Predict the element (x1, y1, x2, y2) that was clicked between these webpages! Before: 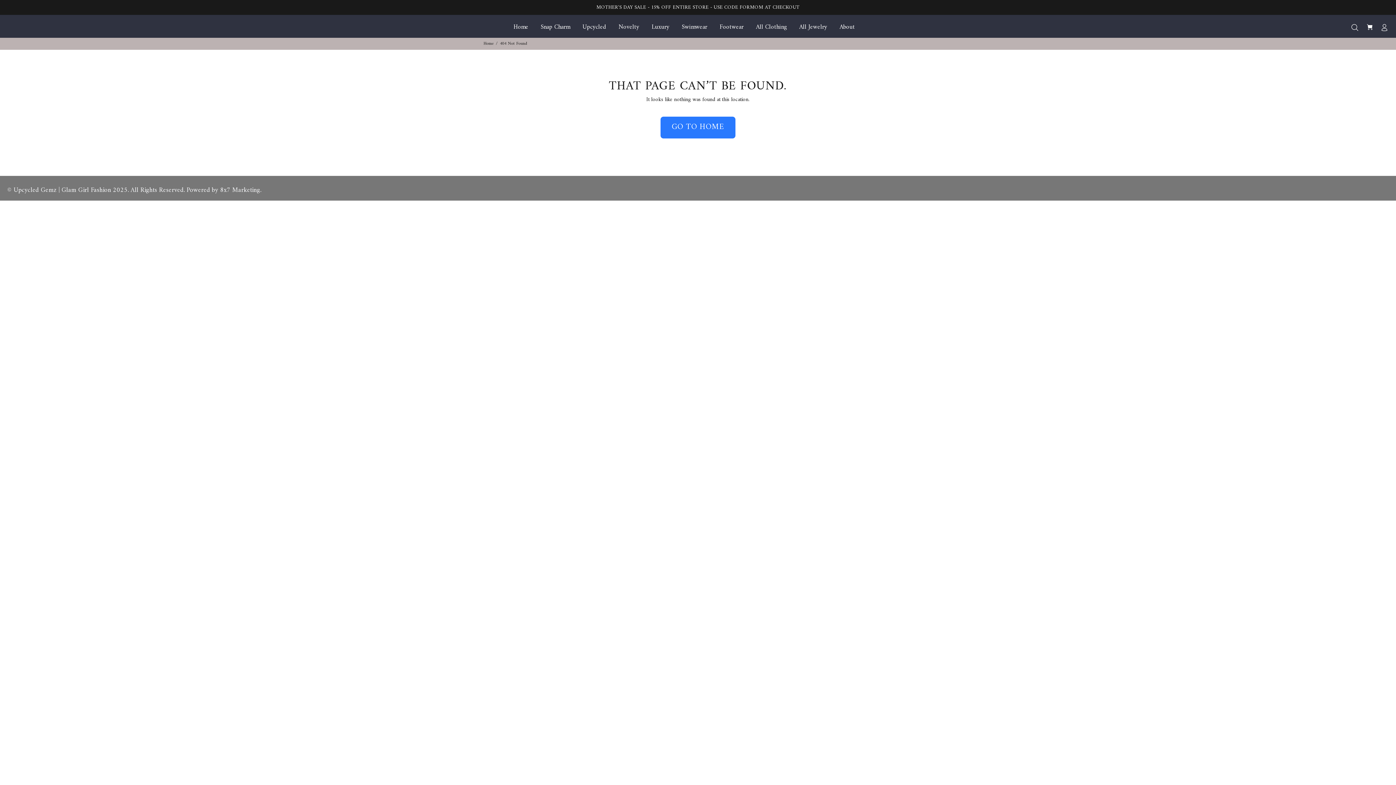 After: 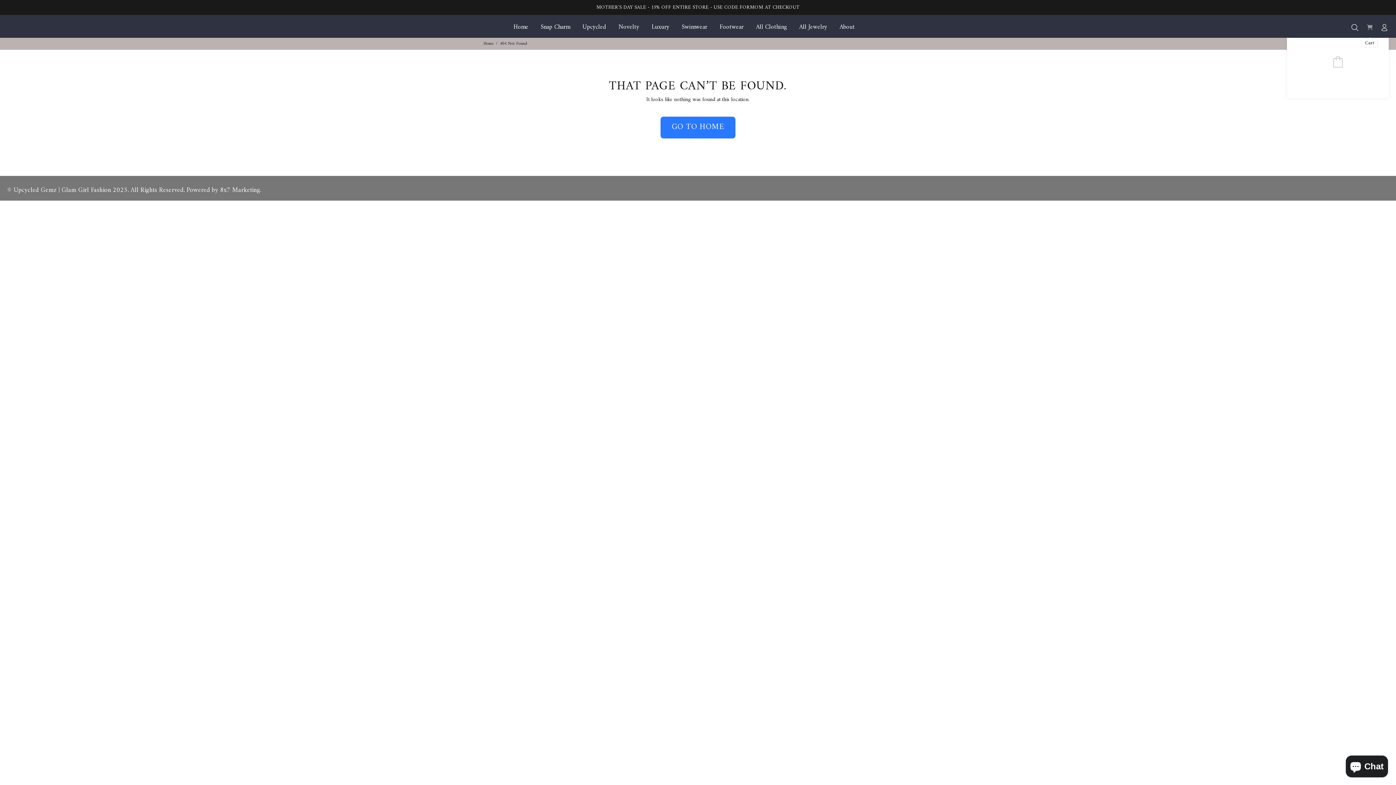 Action: bbox: (1364, 21, 1375, 33)